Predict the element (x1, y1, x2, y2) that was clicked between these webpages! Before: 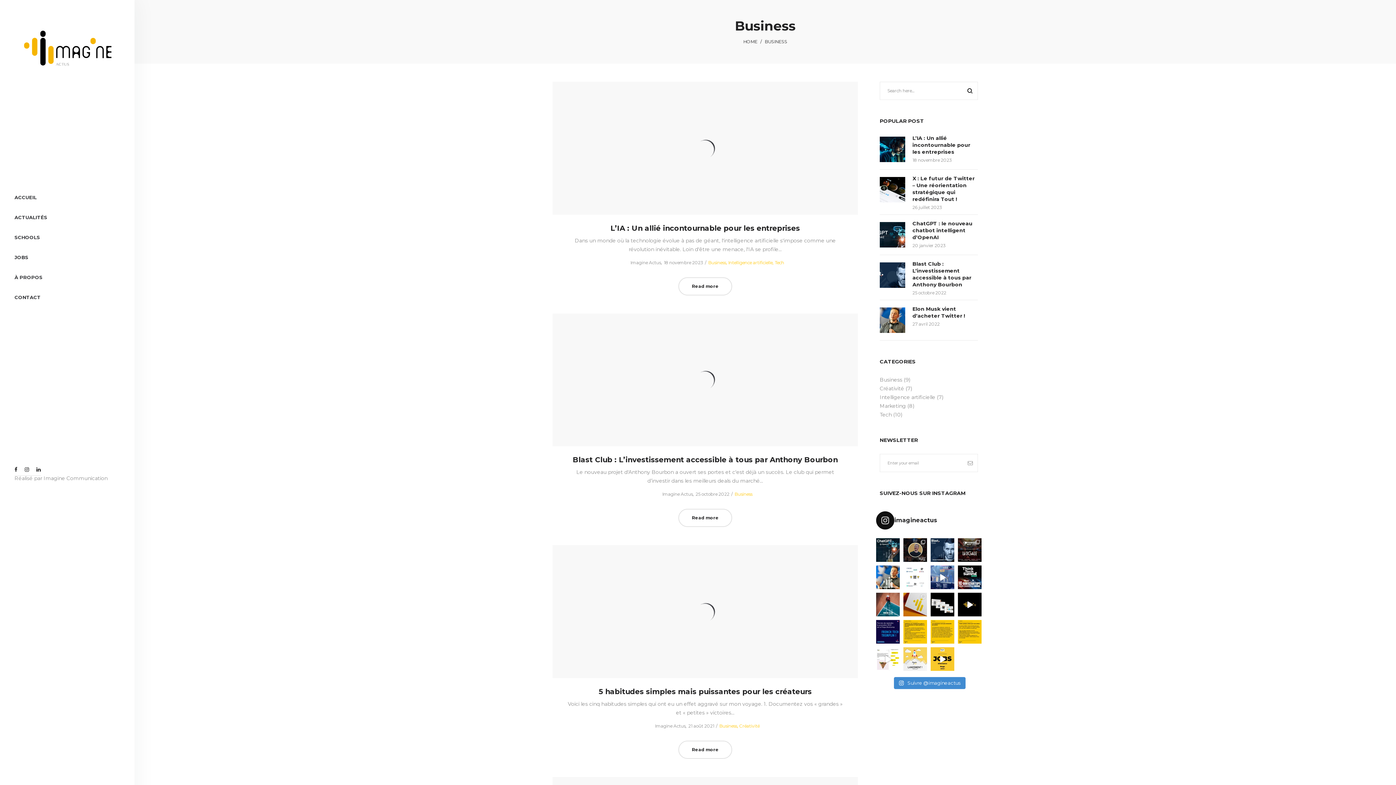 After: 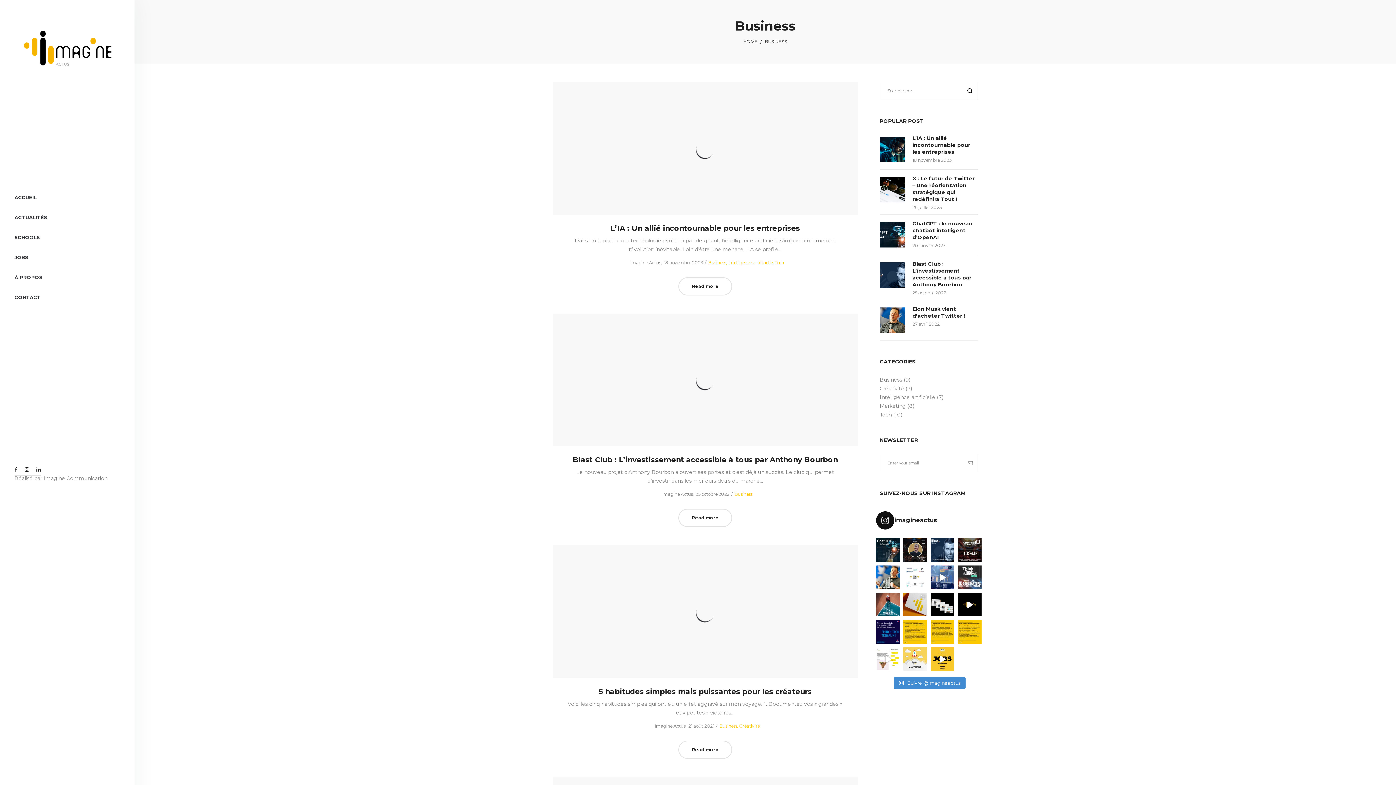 Action: label: Participe à l’événement de référence sur le bbox: (958, 565, 981, 589)